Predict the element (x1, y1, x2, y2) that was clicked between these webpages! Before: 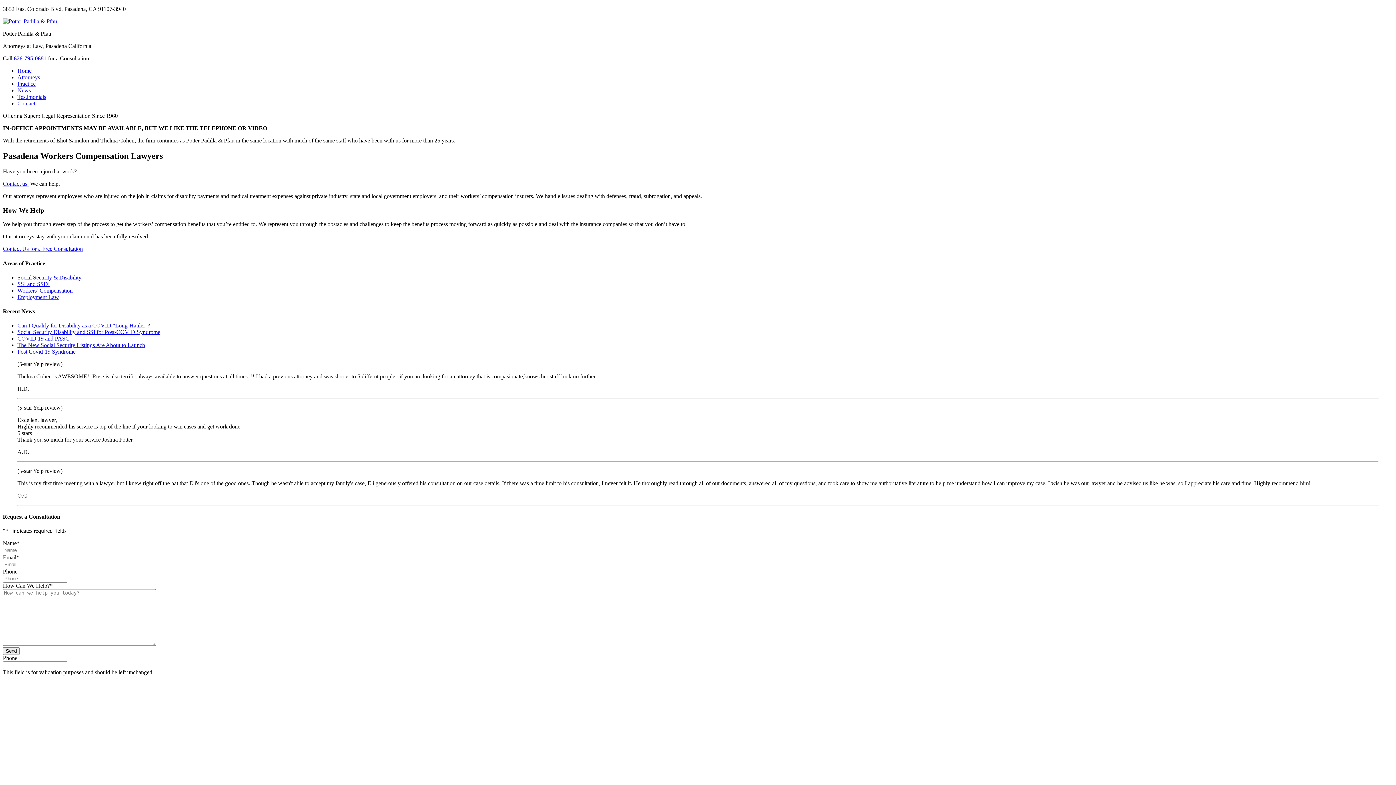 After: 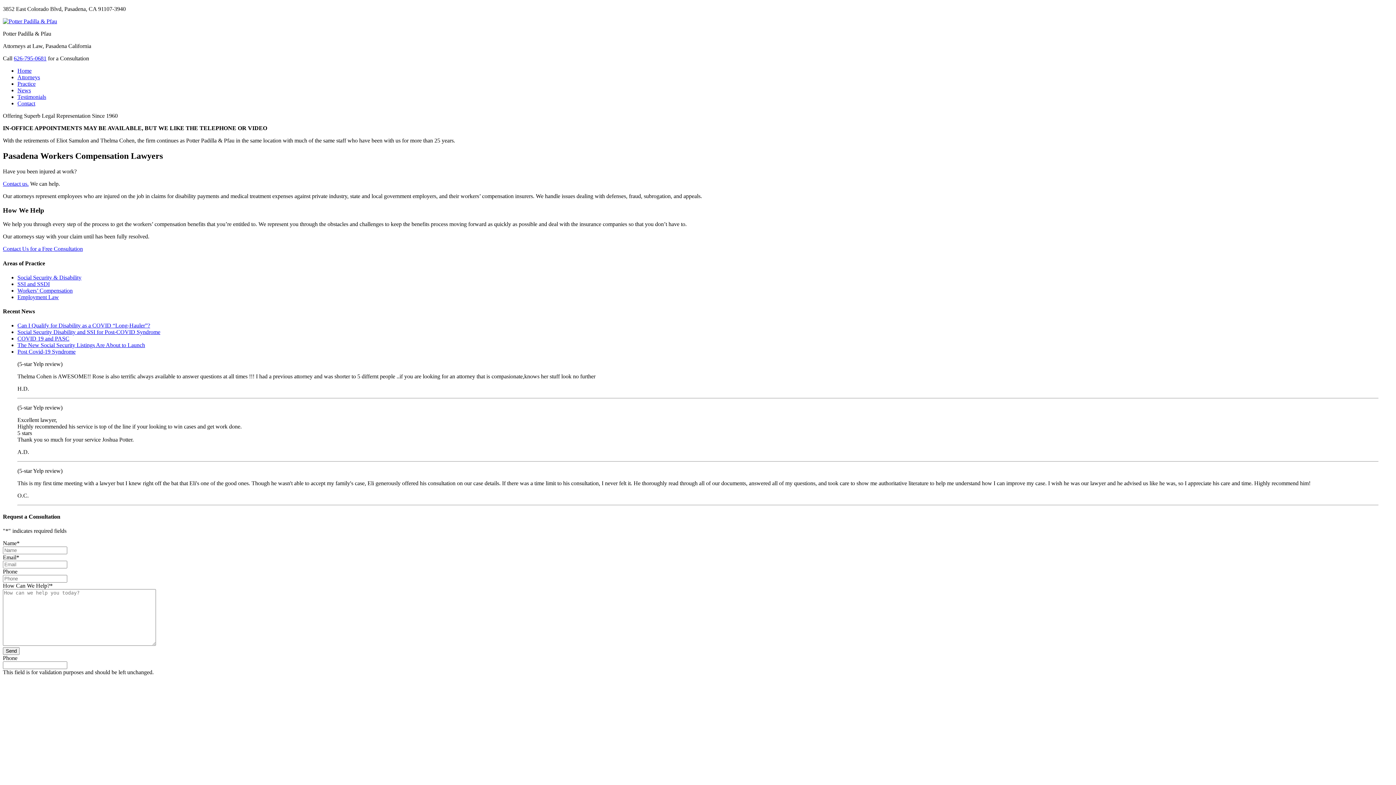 Action: label: 626-795-0681 bbox: (13, 55, 46, 61)